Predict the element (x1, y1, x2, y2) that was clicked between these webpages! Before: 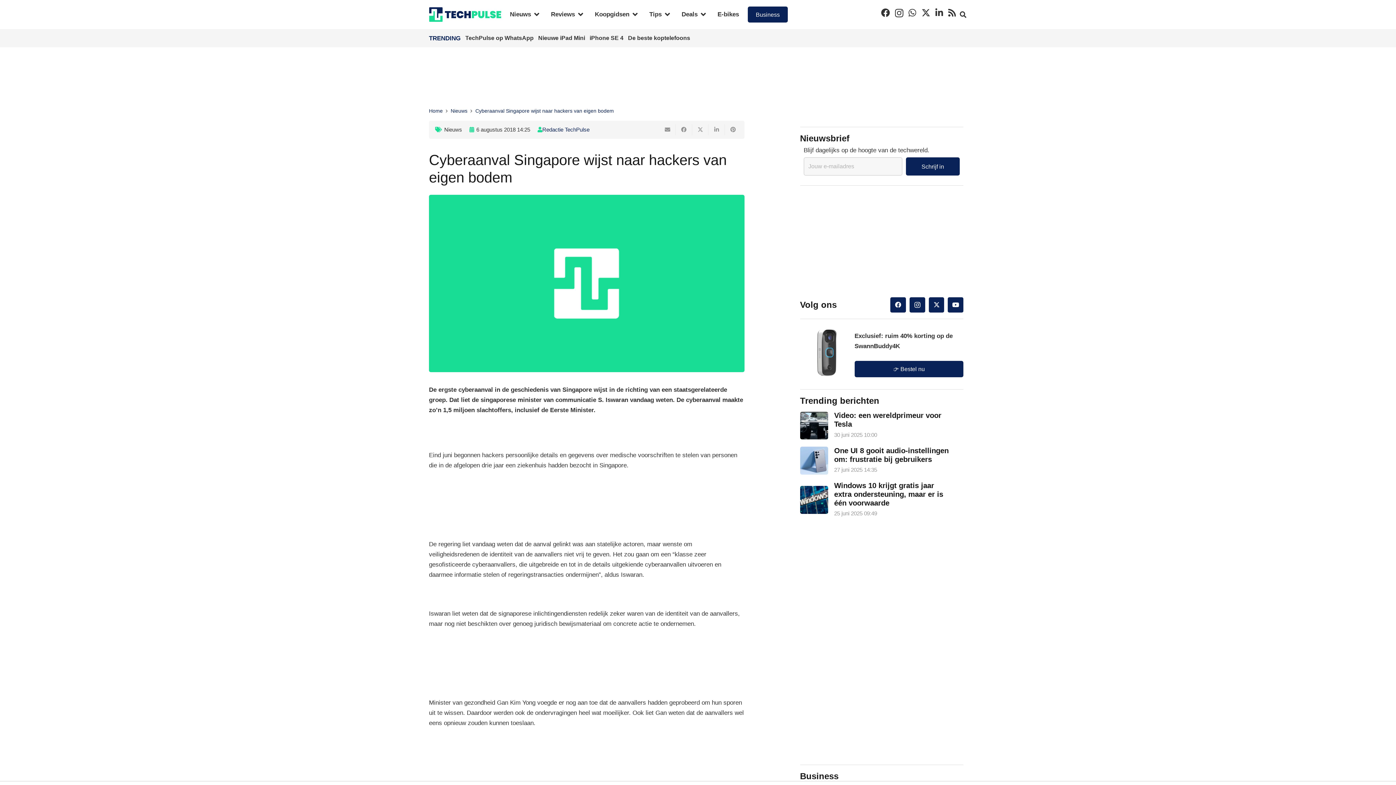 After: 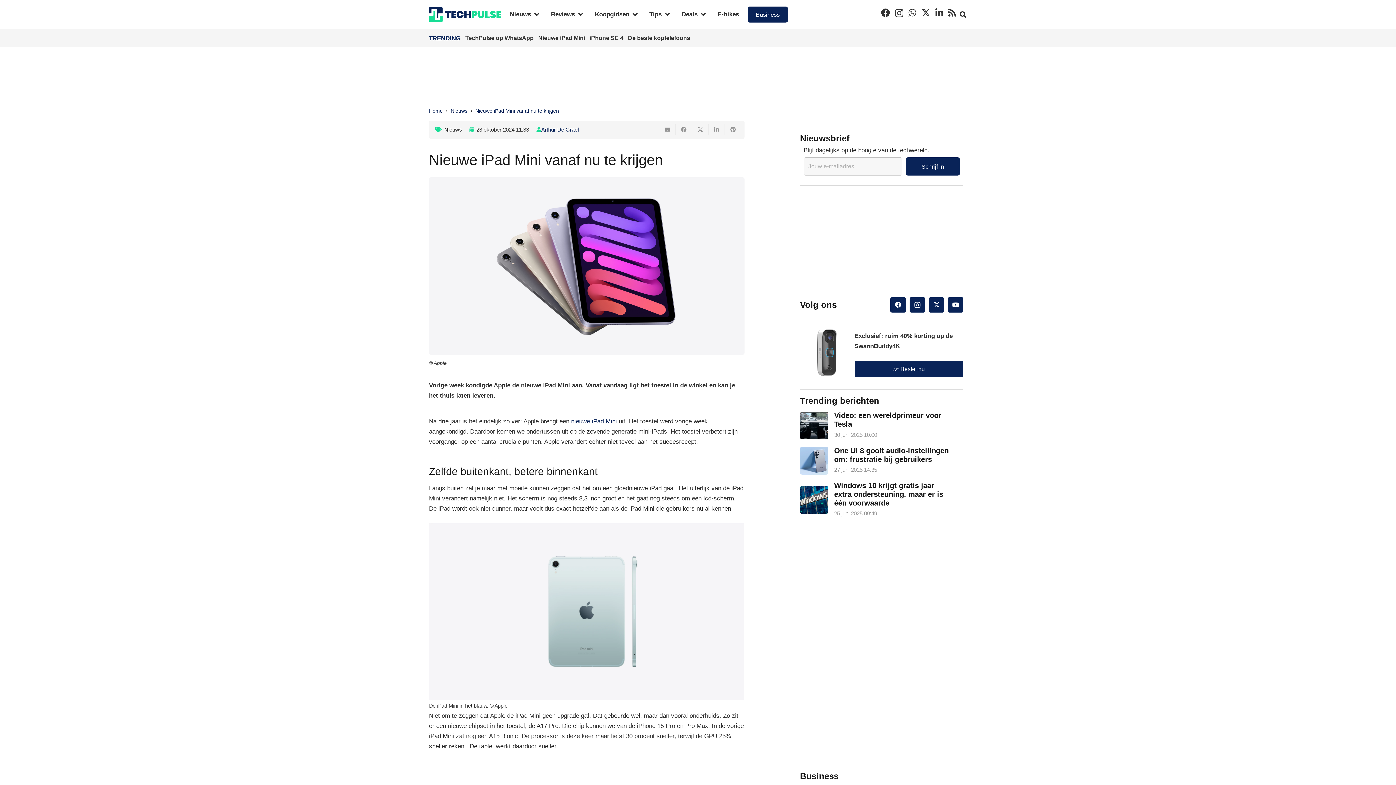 Action: bbox: (538, 34, 586, 40) label: Nieuwe iPad Mini 